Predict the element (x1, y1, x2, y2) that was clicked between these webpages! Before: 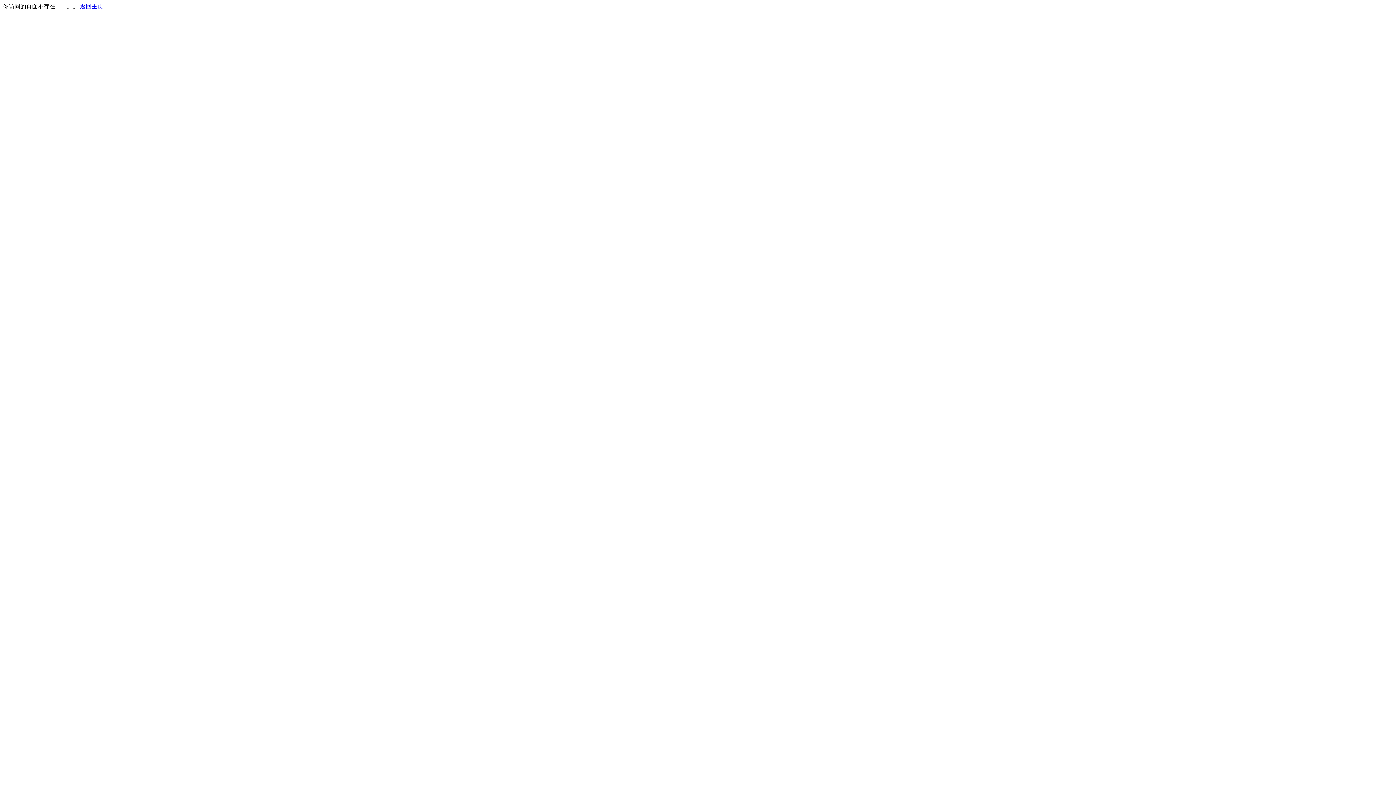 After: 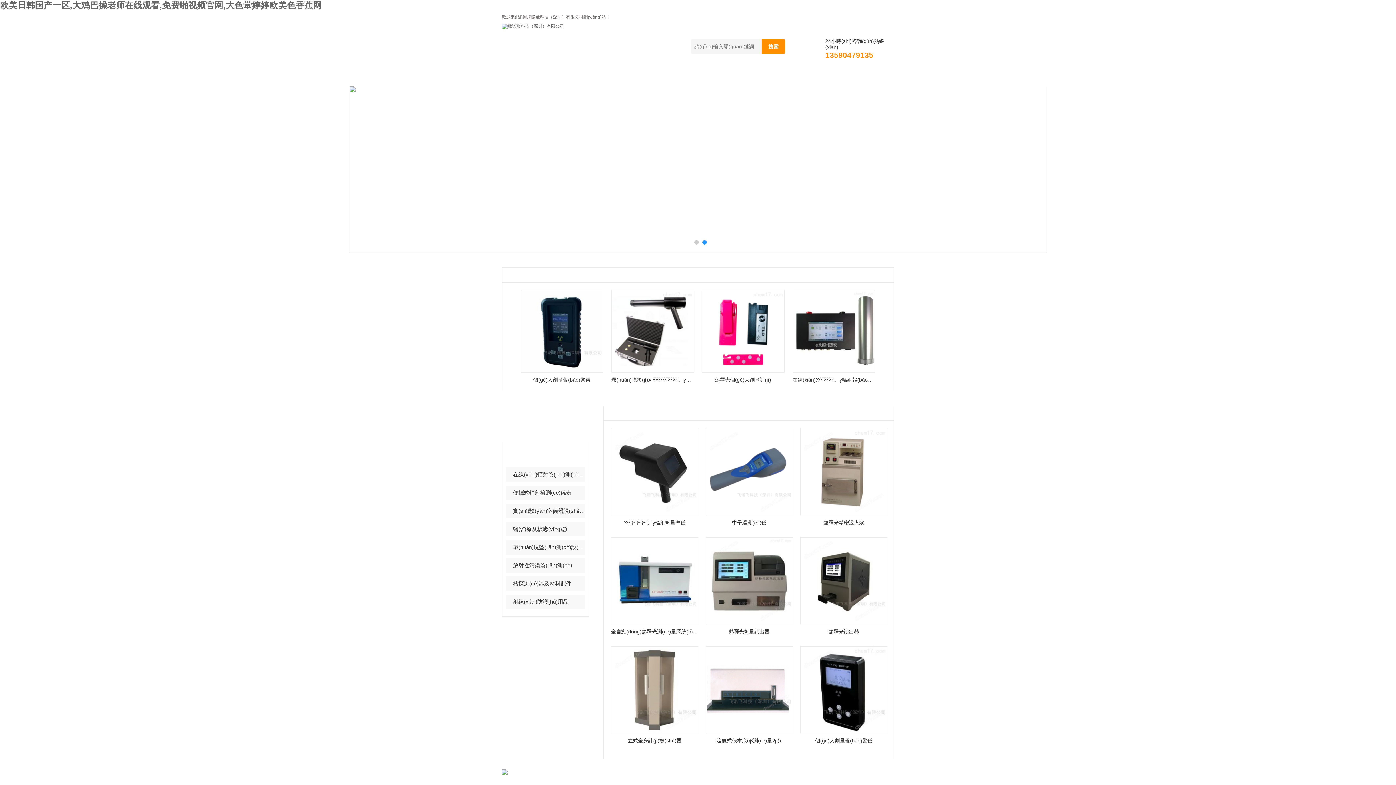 Action: label: 返回主页 bbox: (80, 3, 103, 9)